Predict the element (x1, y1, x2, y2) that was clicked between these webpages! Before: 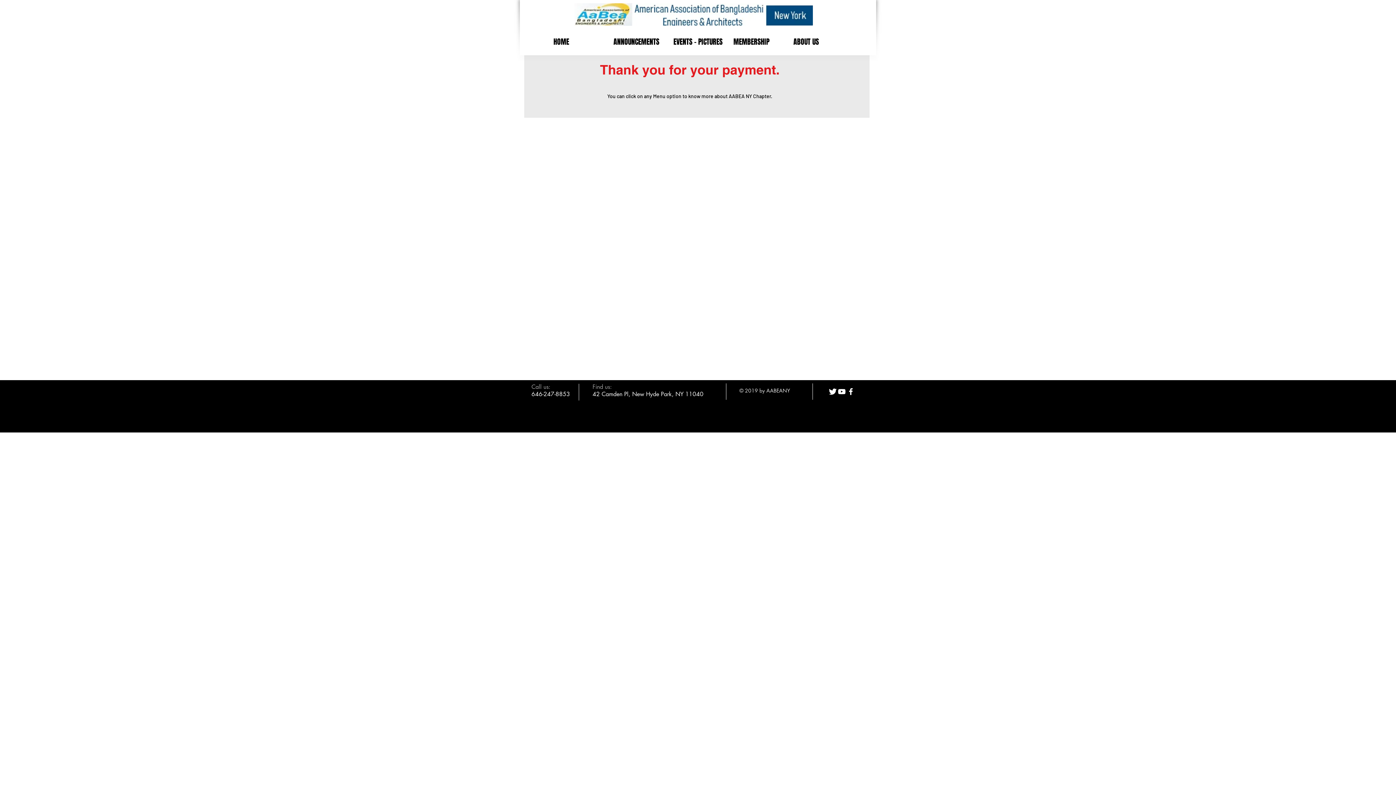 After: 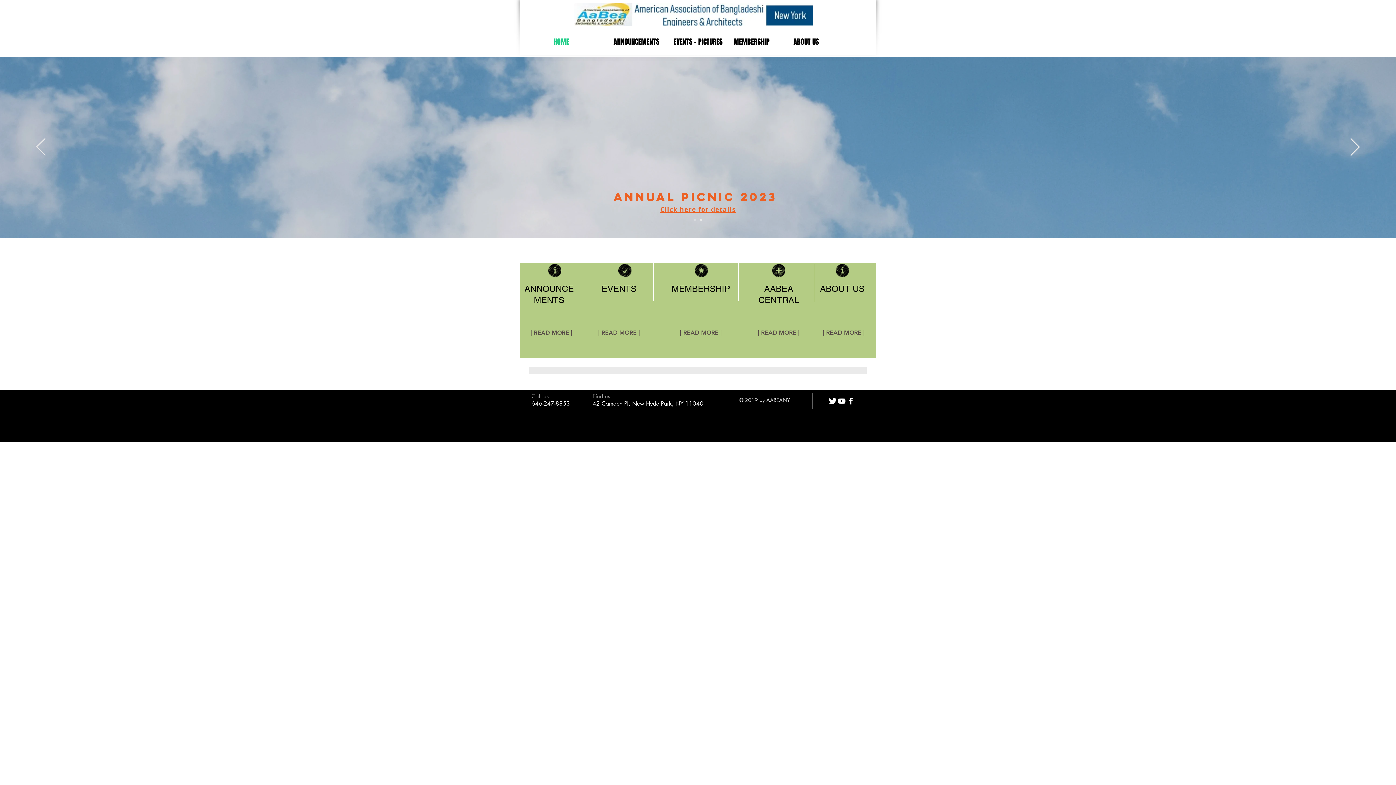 Action: label: HOME bbox: (548, 28, 608, 55)